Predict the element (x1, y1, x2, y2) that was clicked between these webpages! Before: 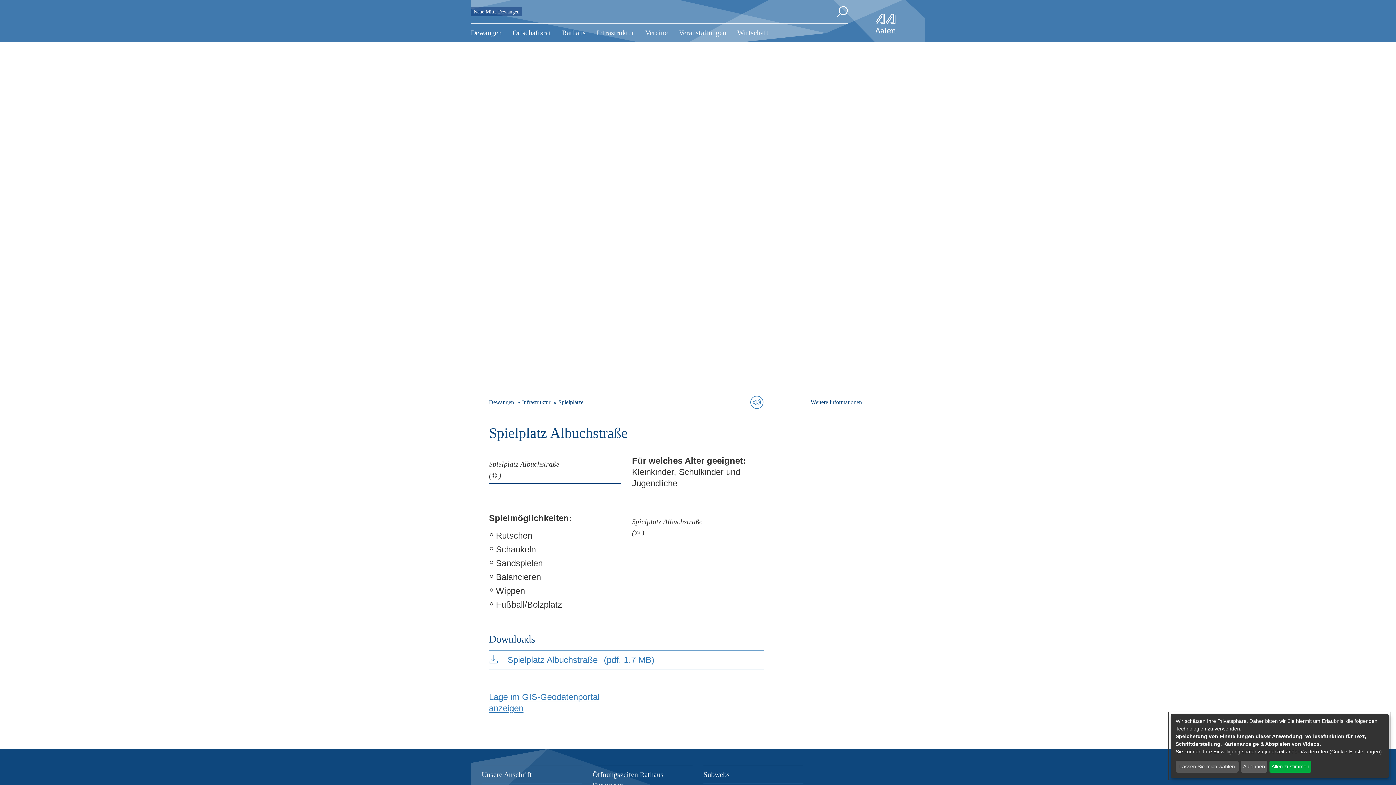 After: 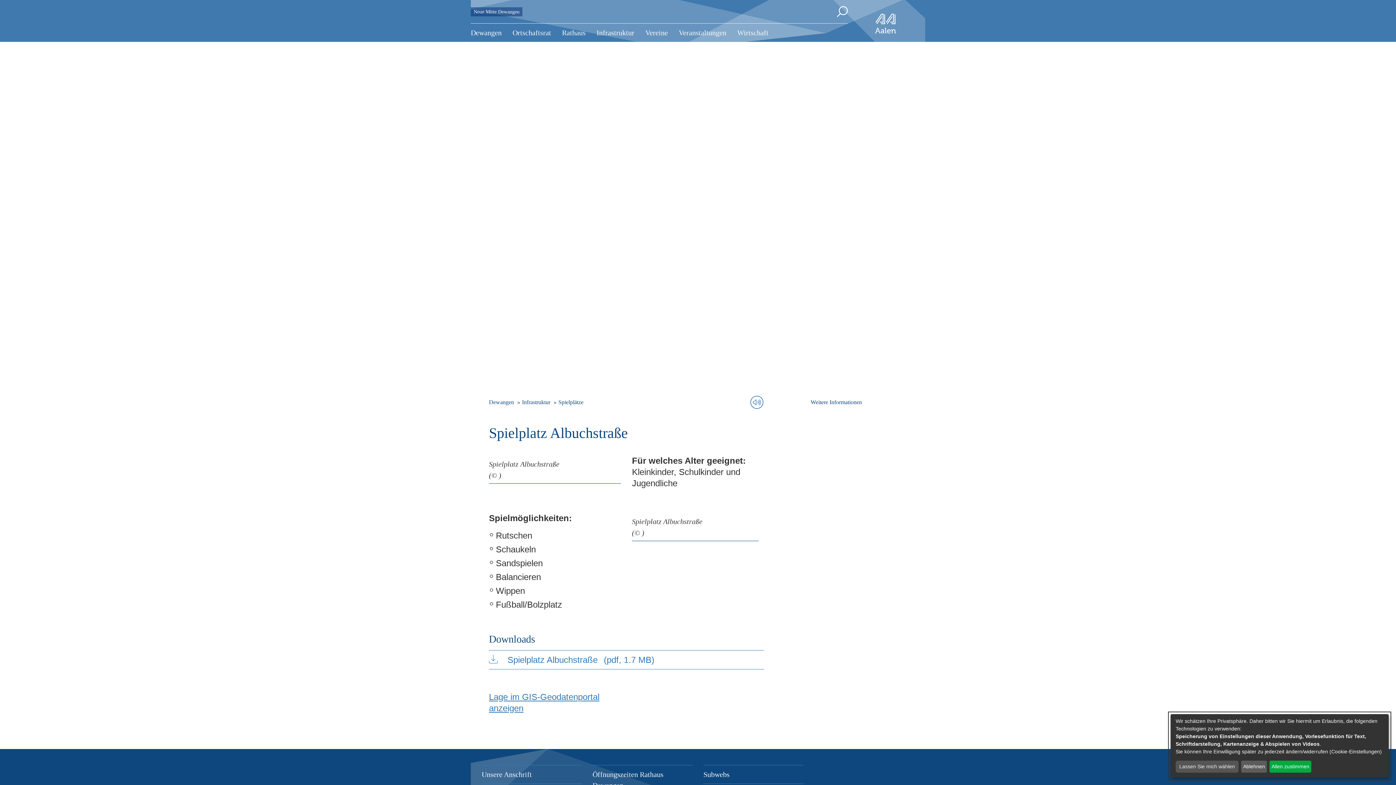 Action: label: Infrastruktur bbox: (522, 399, 550, 405)